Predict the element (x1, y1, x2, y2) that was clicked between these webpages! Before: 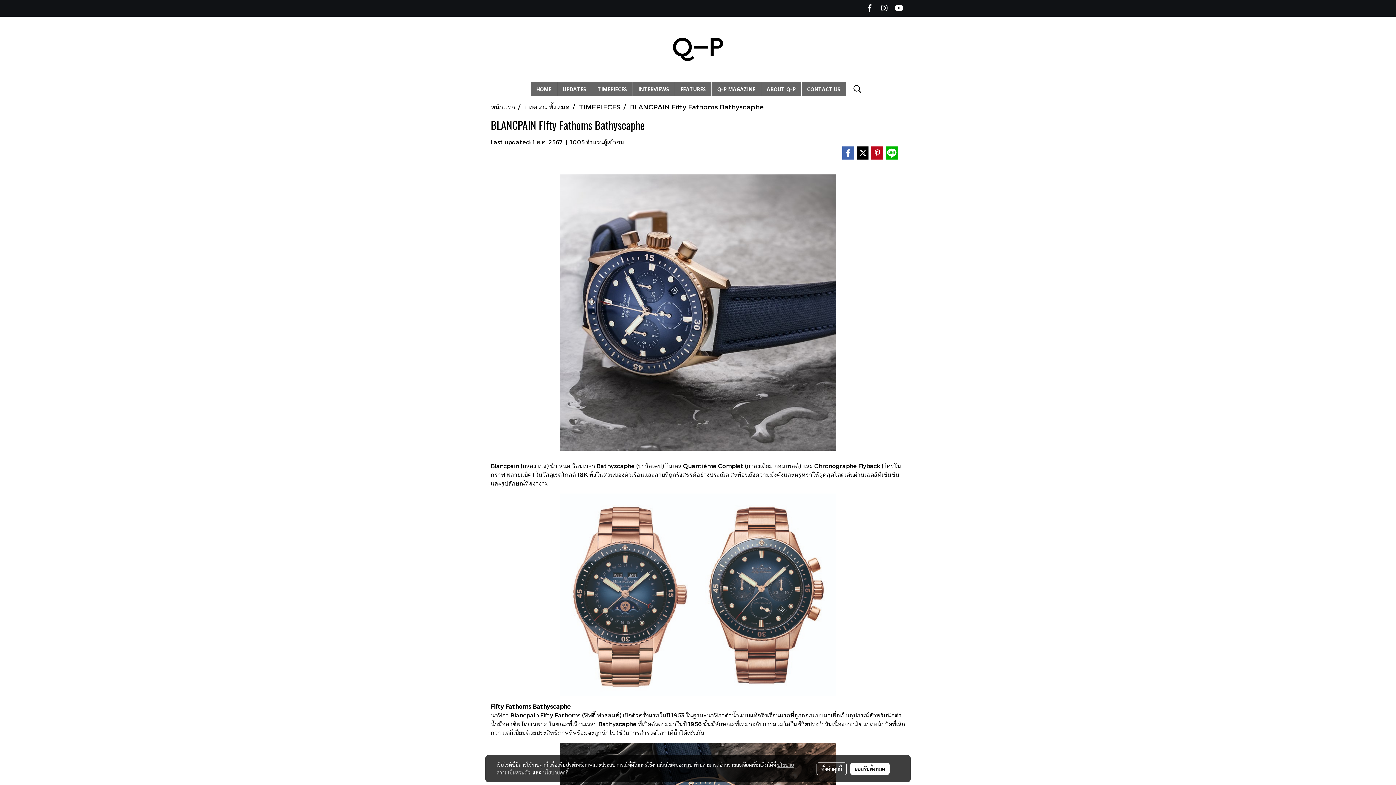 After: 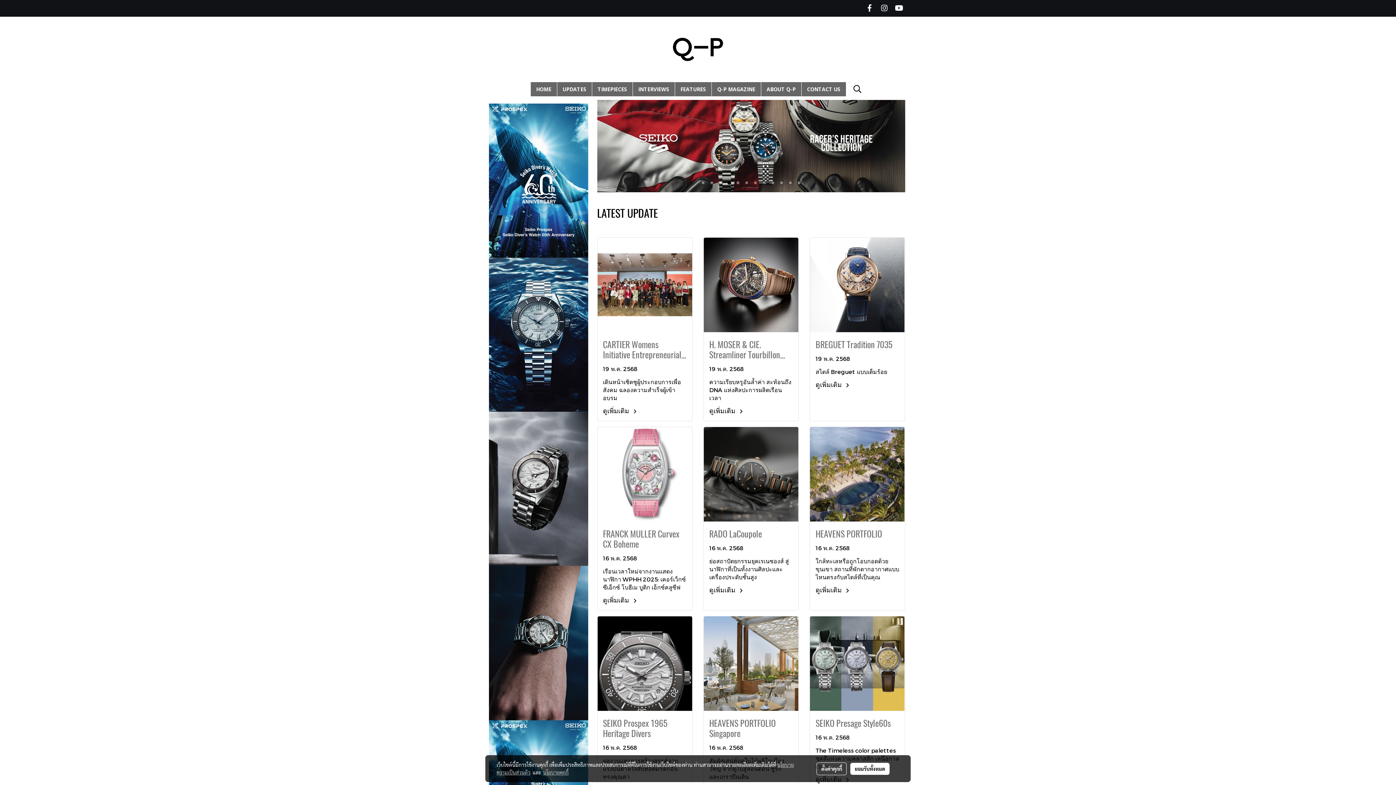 Action: bbox: (490, 102, 515, 110) label: หน้าแรก